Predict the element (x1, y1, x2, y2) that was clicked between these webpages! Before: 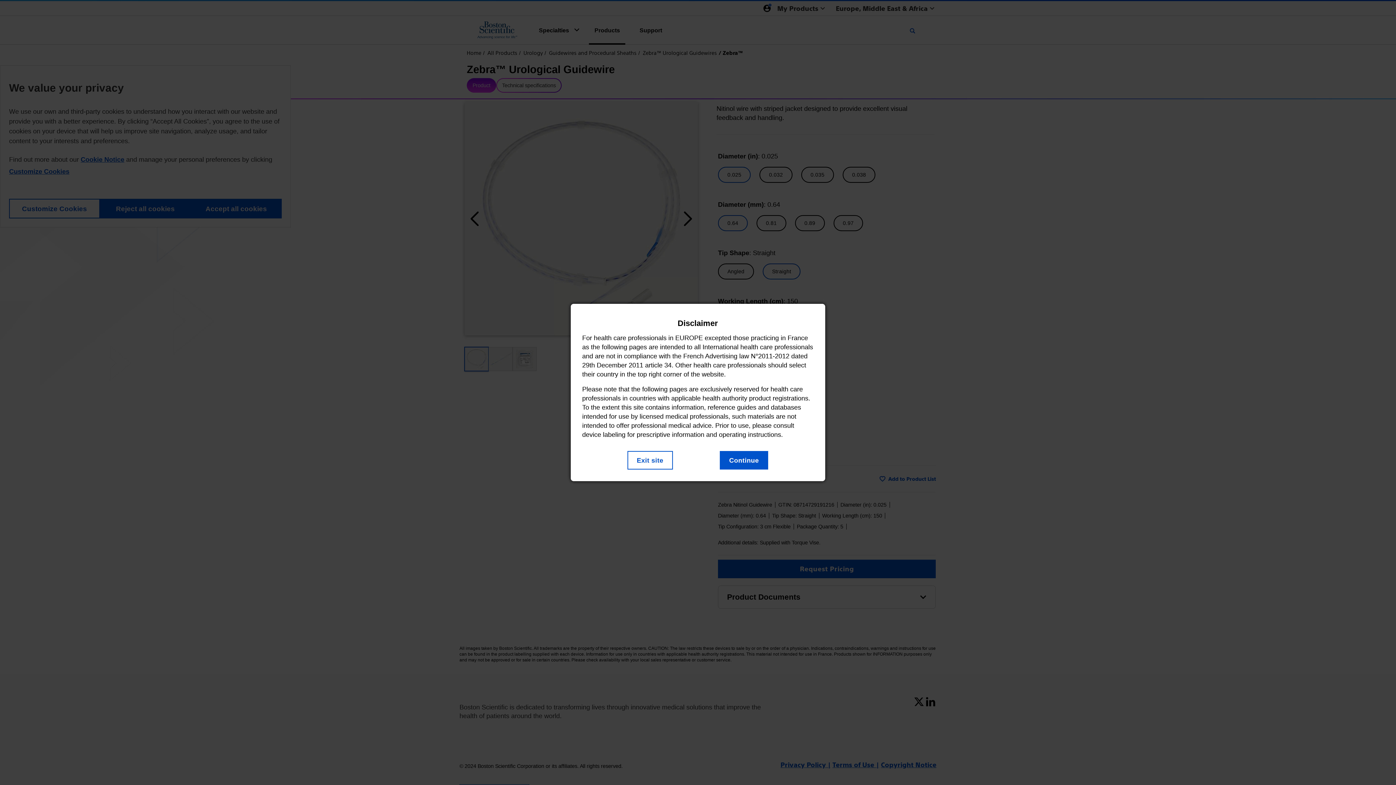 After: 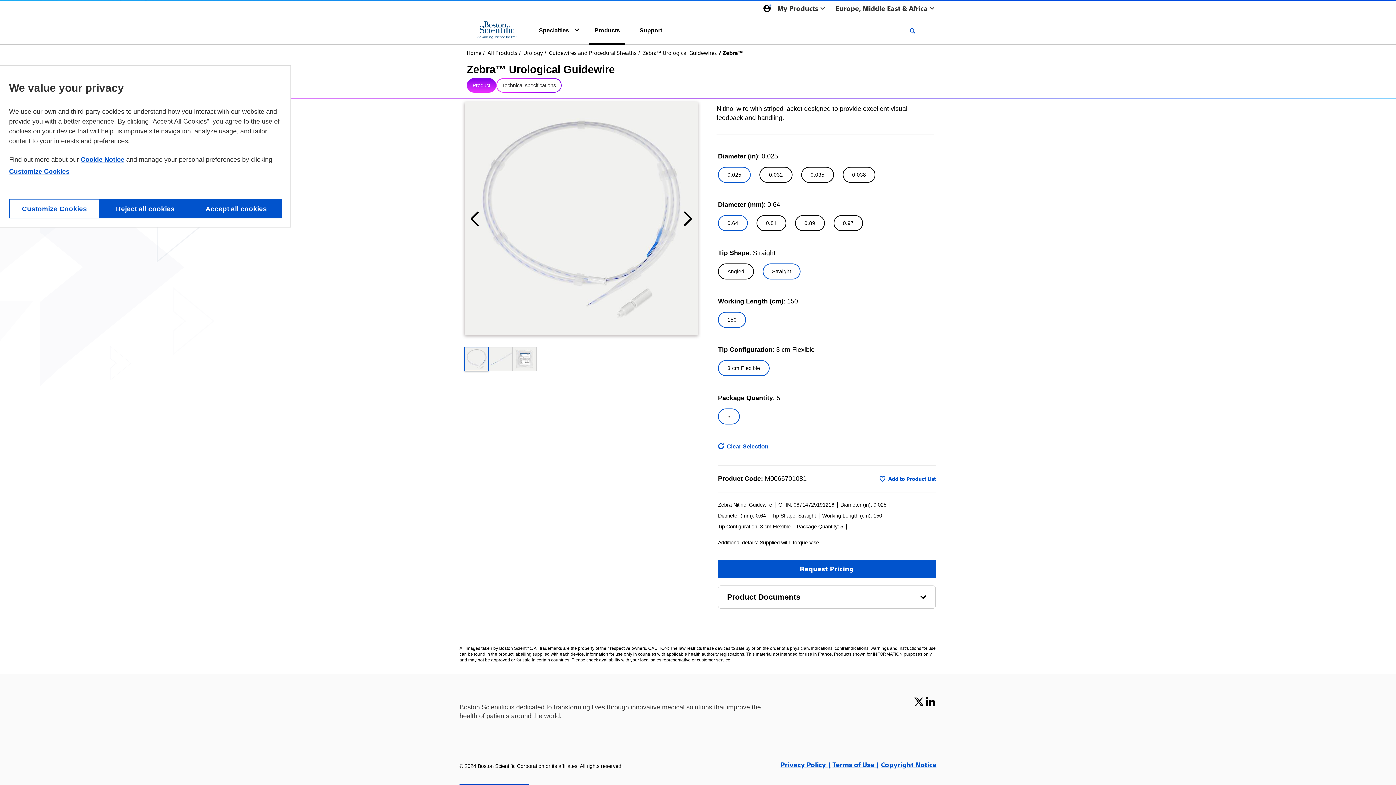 Action: label: Continue bbox: (719, 451, 768, 469)